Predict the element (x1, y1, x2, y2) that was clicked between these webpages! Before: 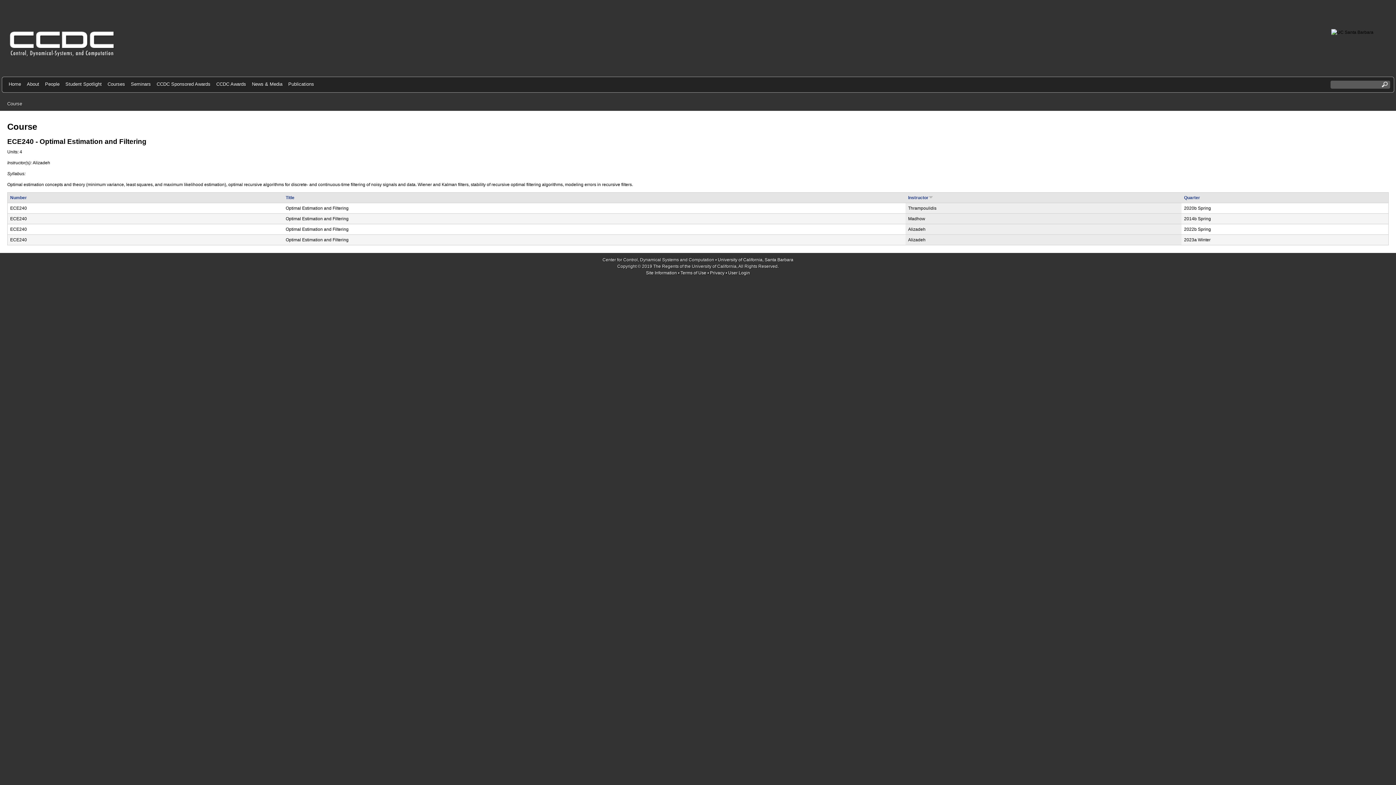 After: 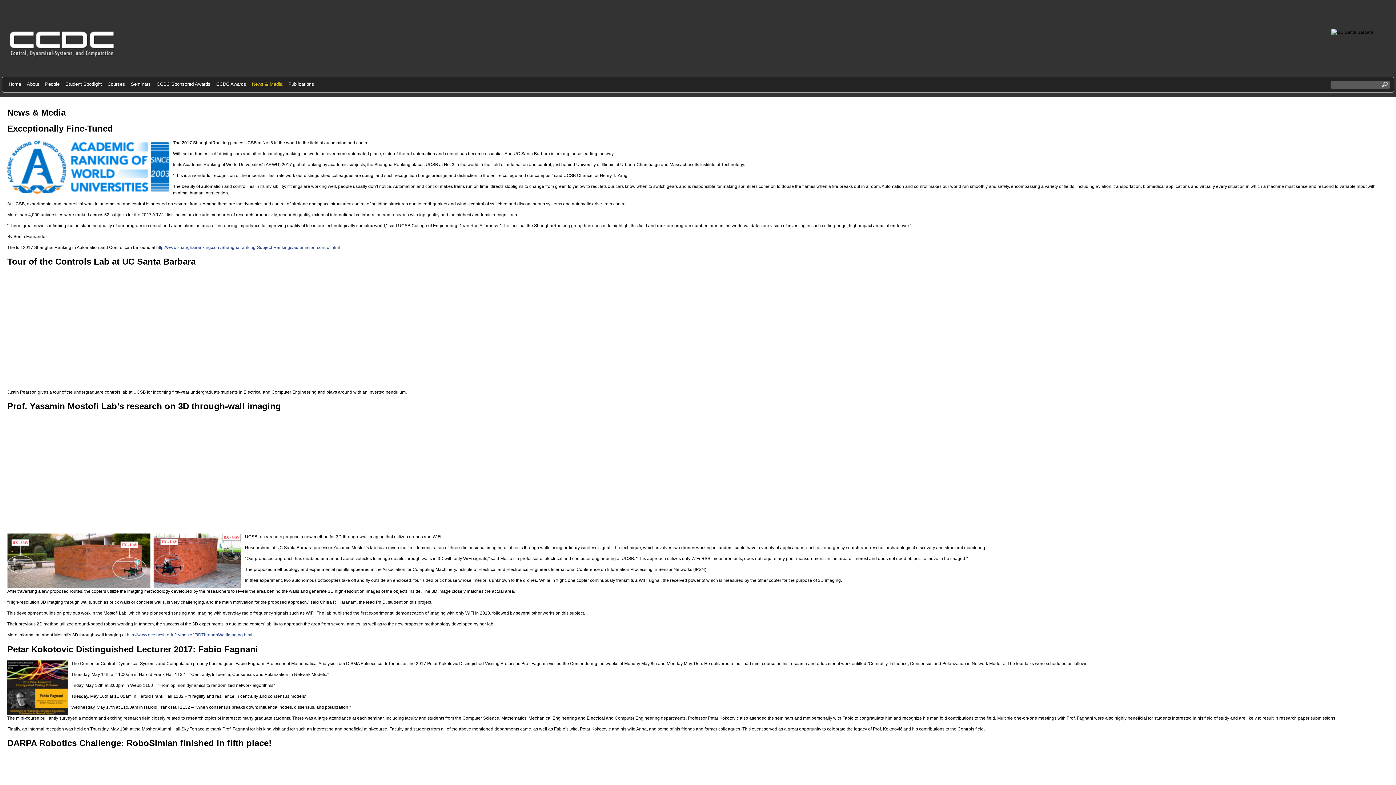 Action: label: News & Media bbox: (249, 80, 285, 87)